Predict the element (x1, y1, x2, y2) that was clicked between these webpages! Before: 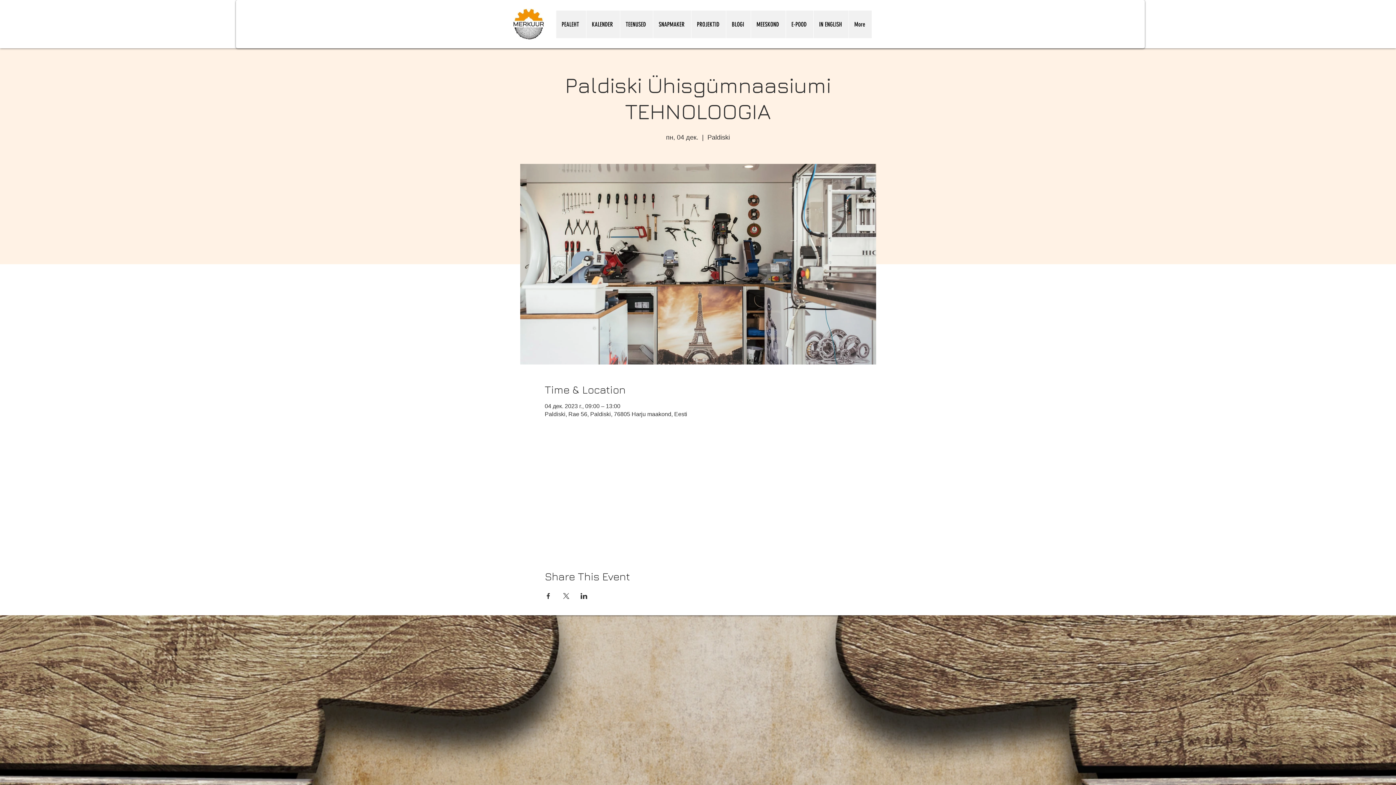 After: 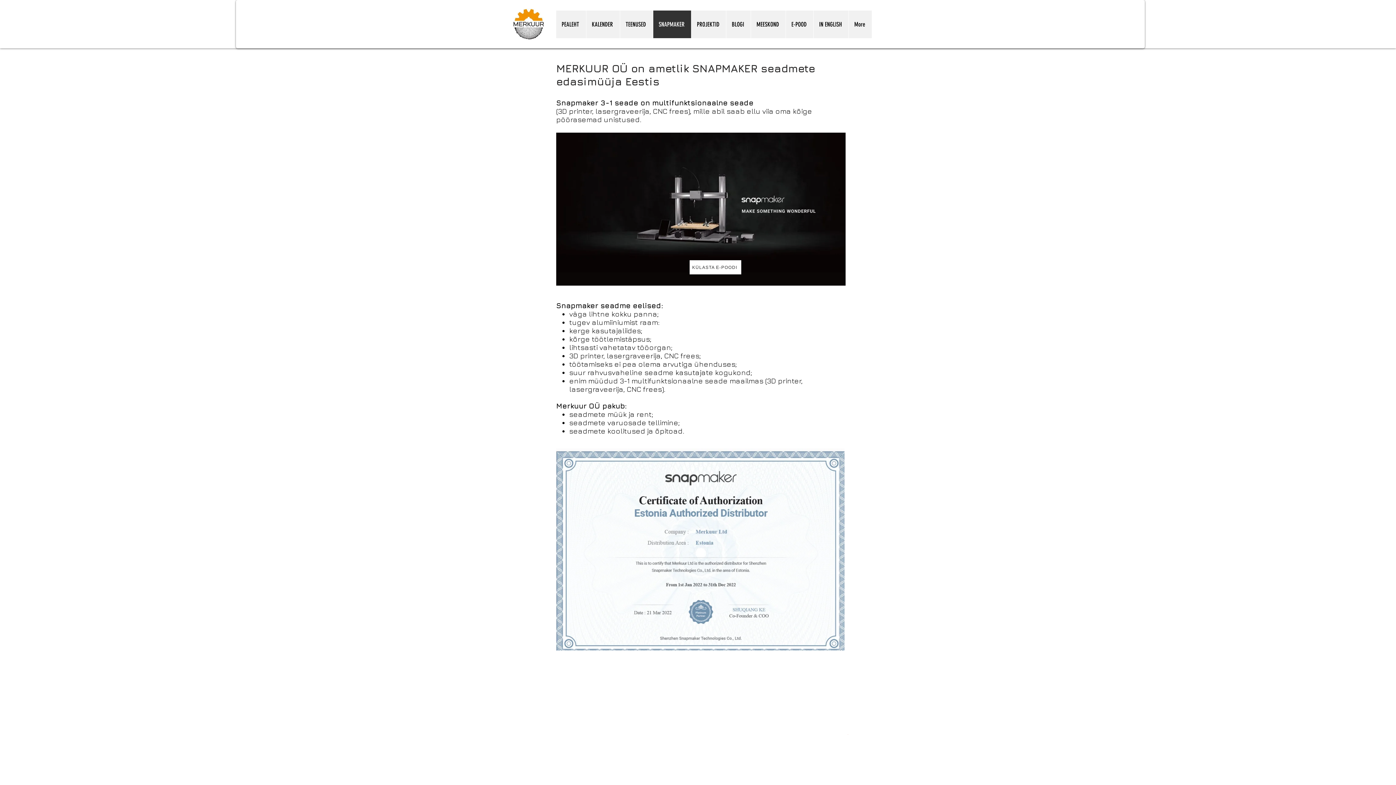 Action: bbox: (653, 10, 691, 38) label: SNAPMAKER